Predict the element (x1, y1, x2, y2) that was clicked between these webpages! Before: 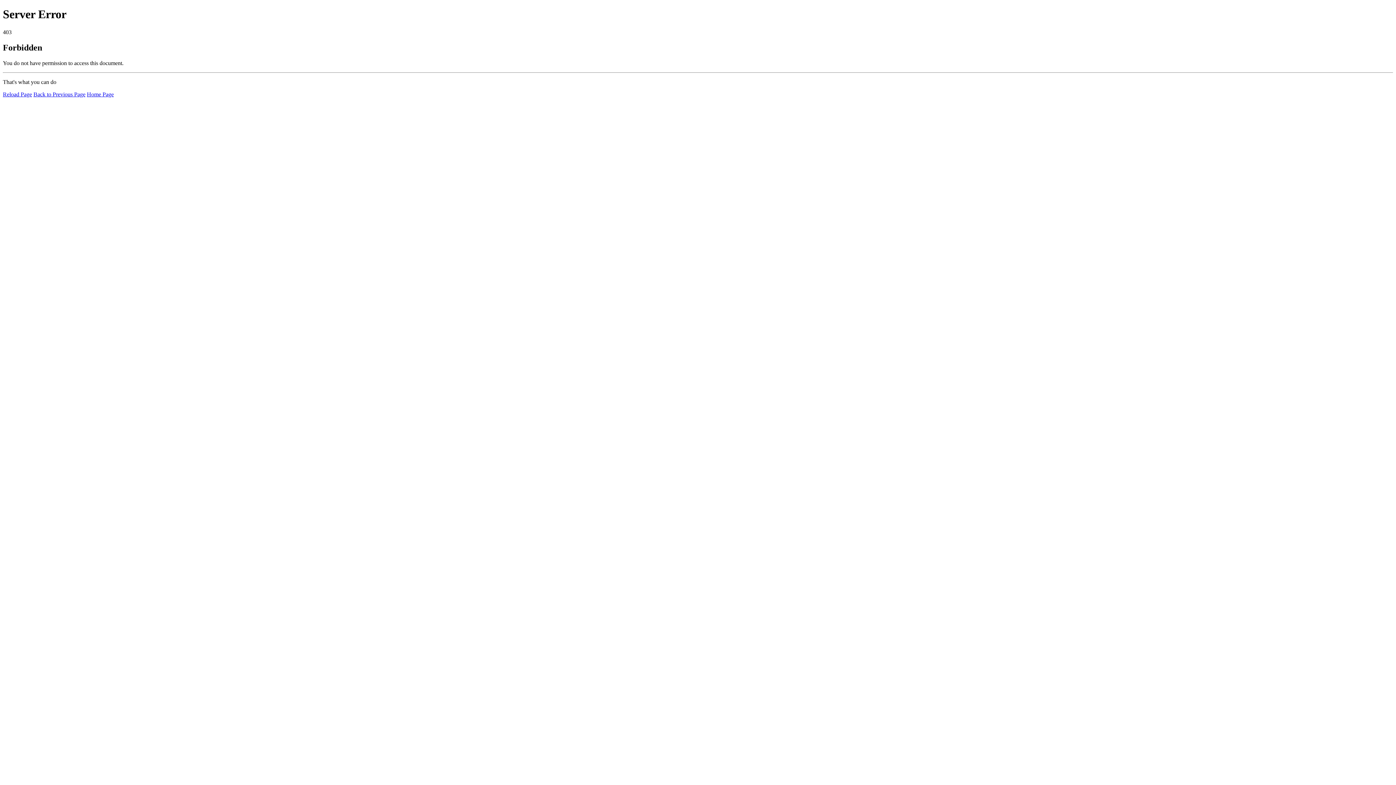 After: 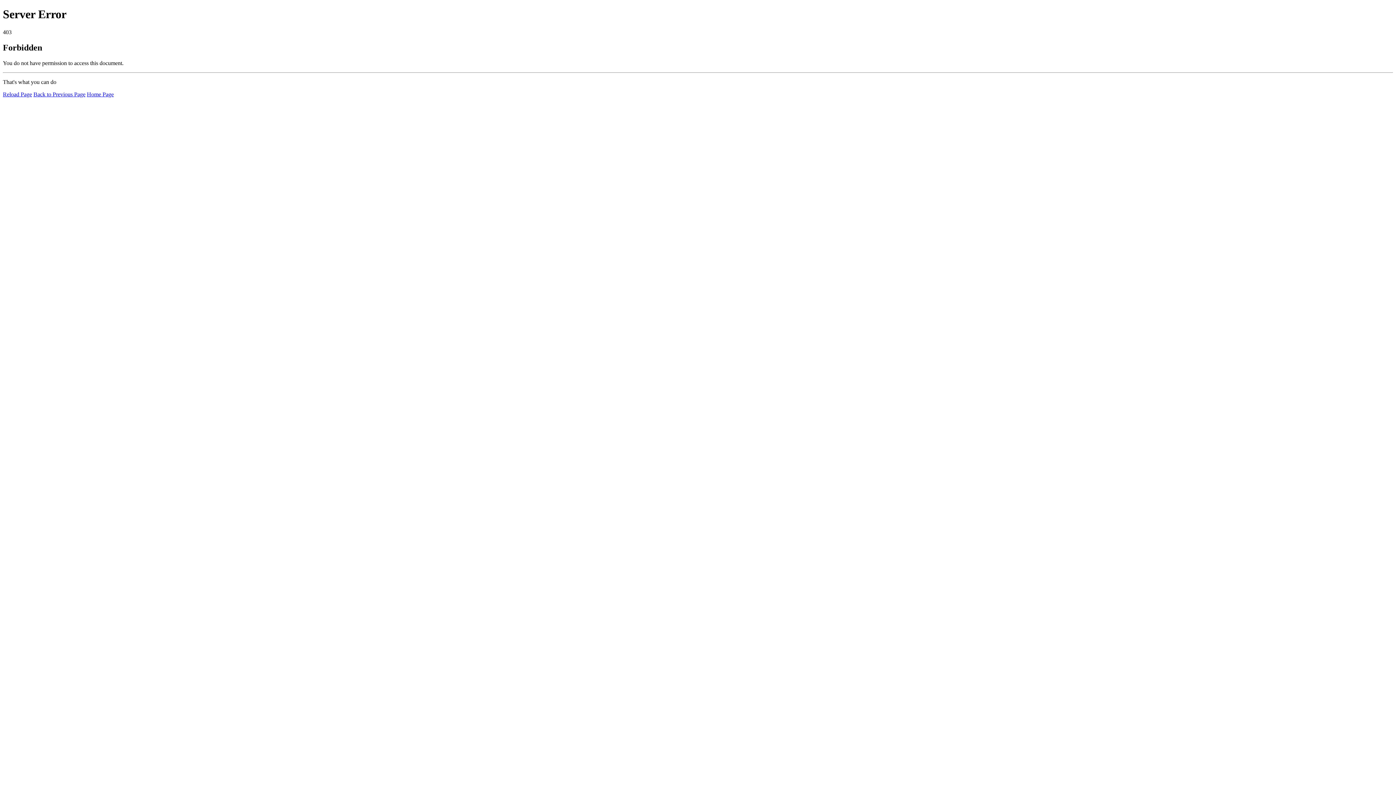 Action: label: Reload Page bbox: (2, 91, 32, 97)